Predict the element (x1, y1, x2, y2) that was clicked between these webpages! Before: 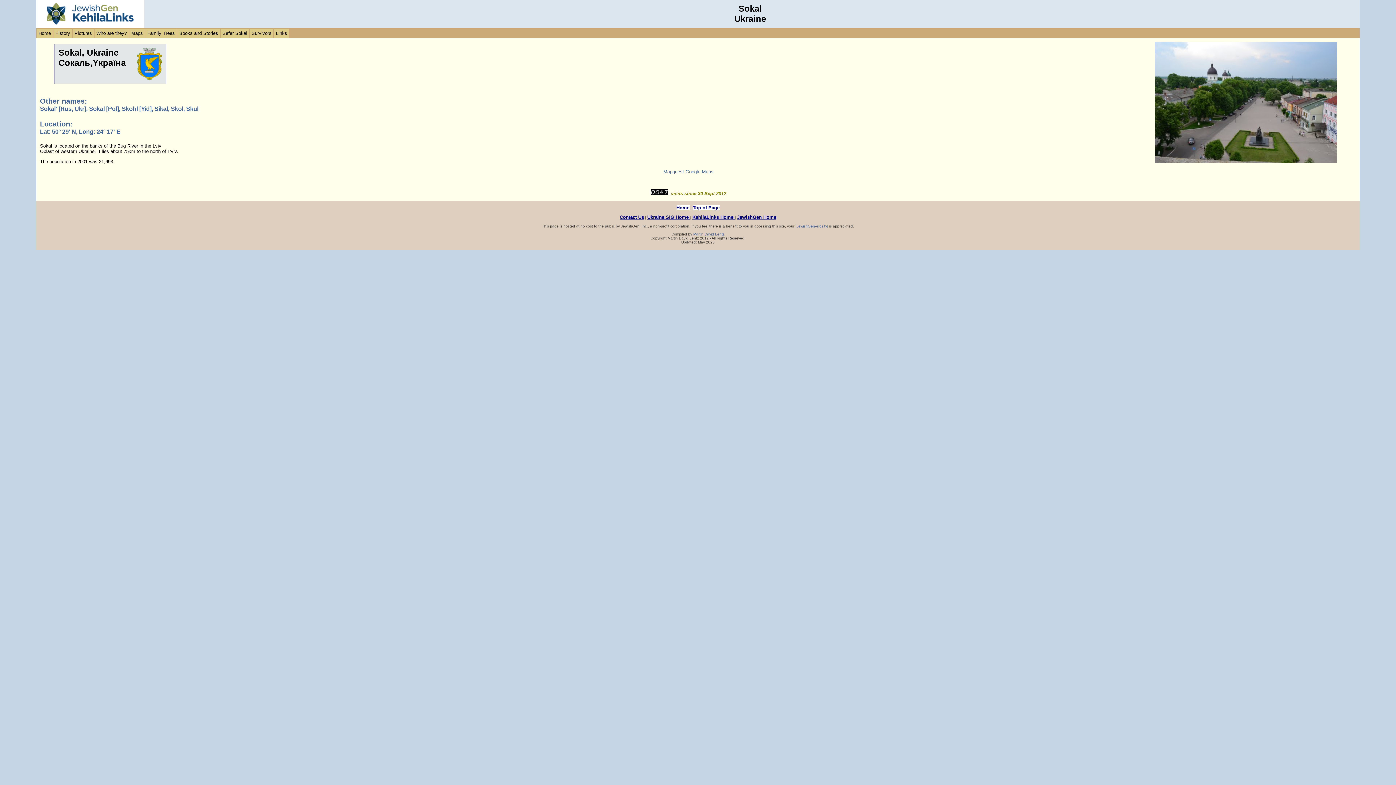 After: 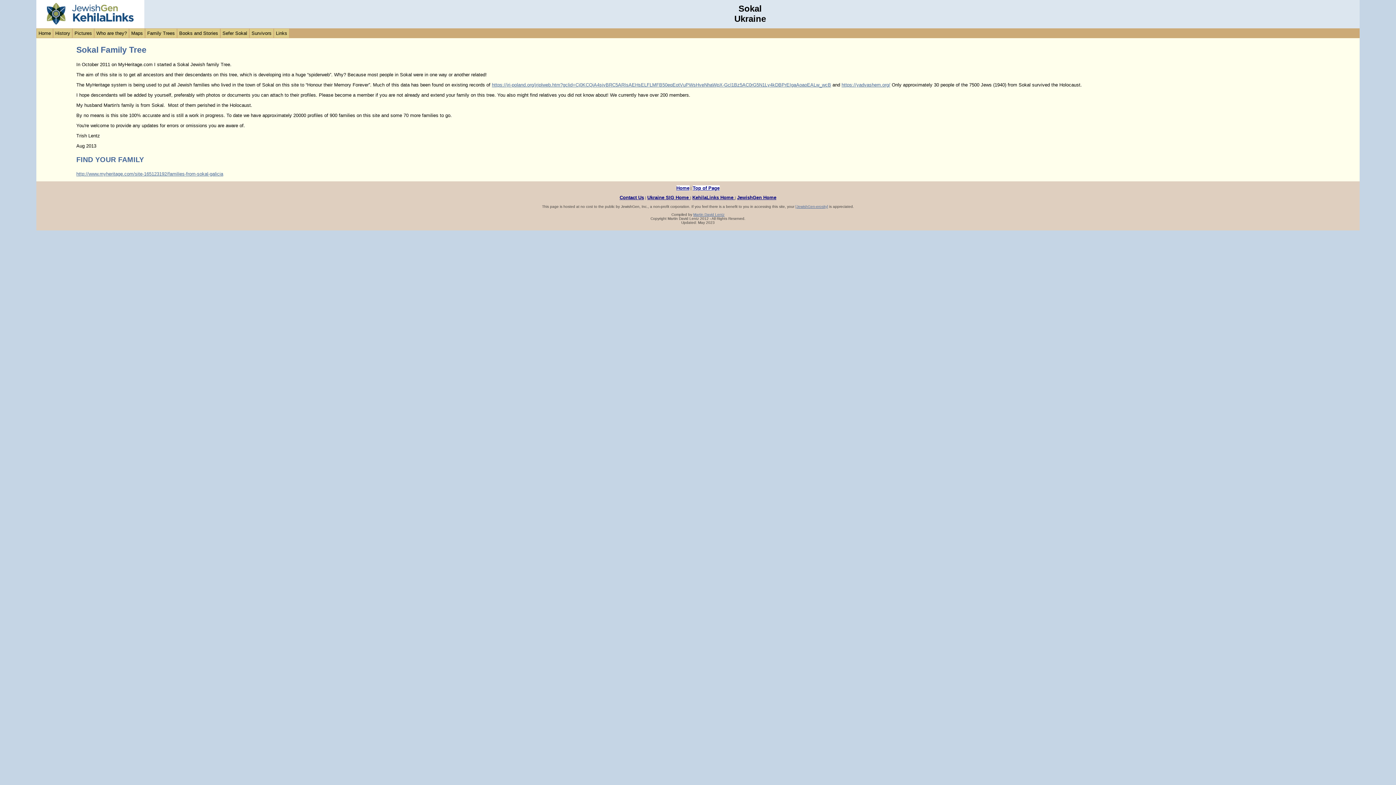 Action: bbox: (145, 28, 177, 38) label: Family Trees